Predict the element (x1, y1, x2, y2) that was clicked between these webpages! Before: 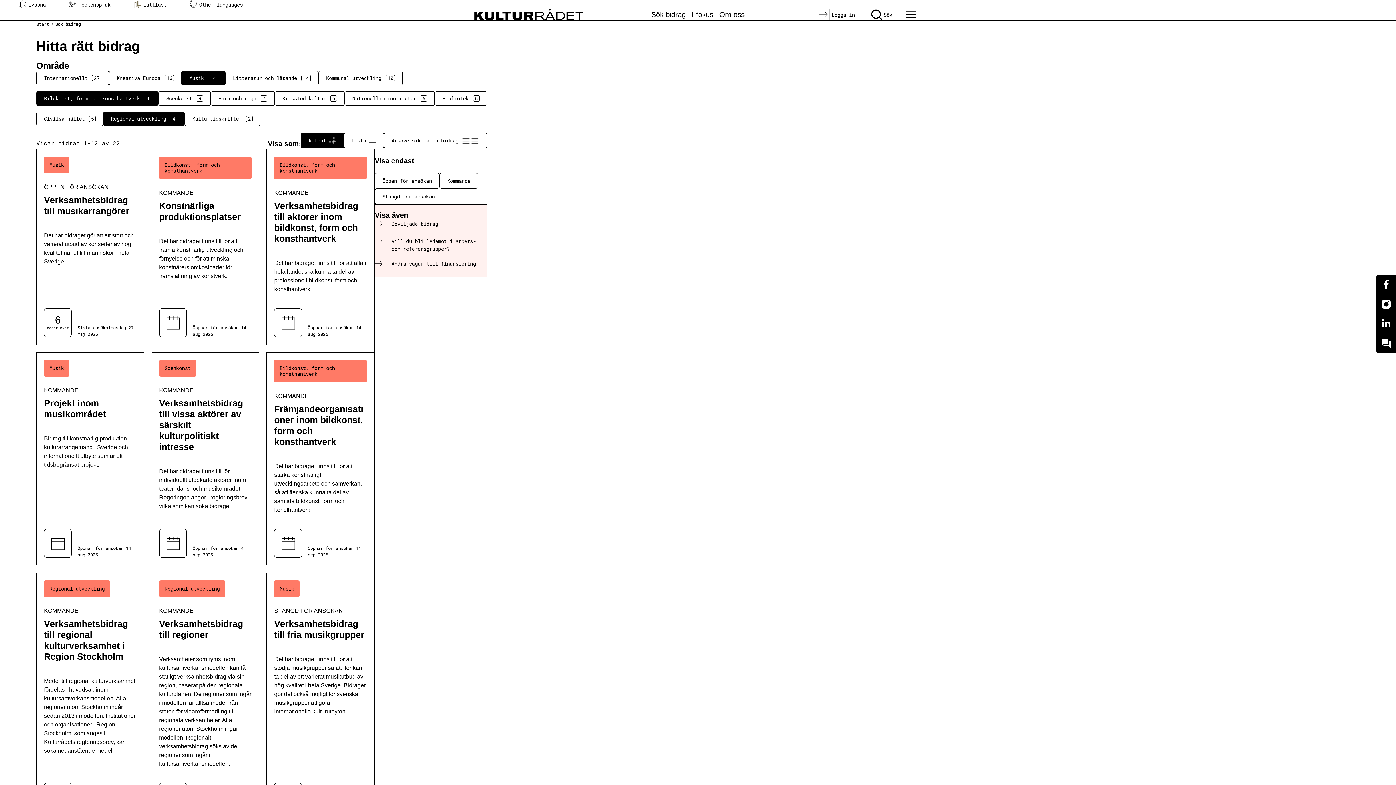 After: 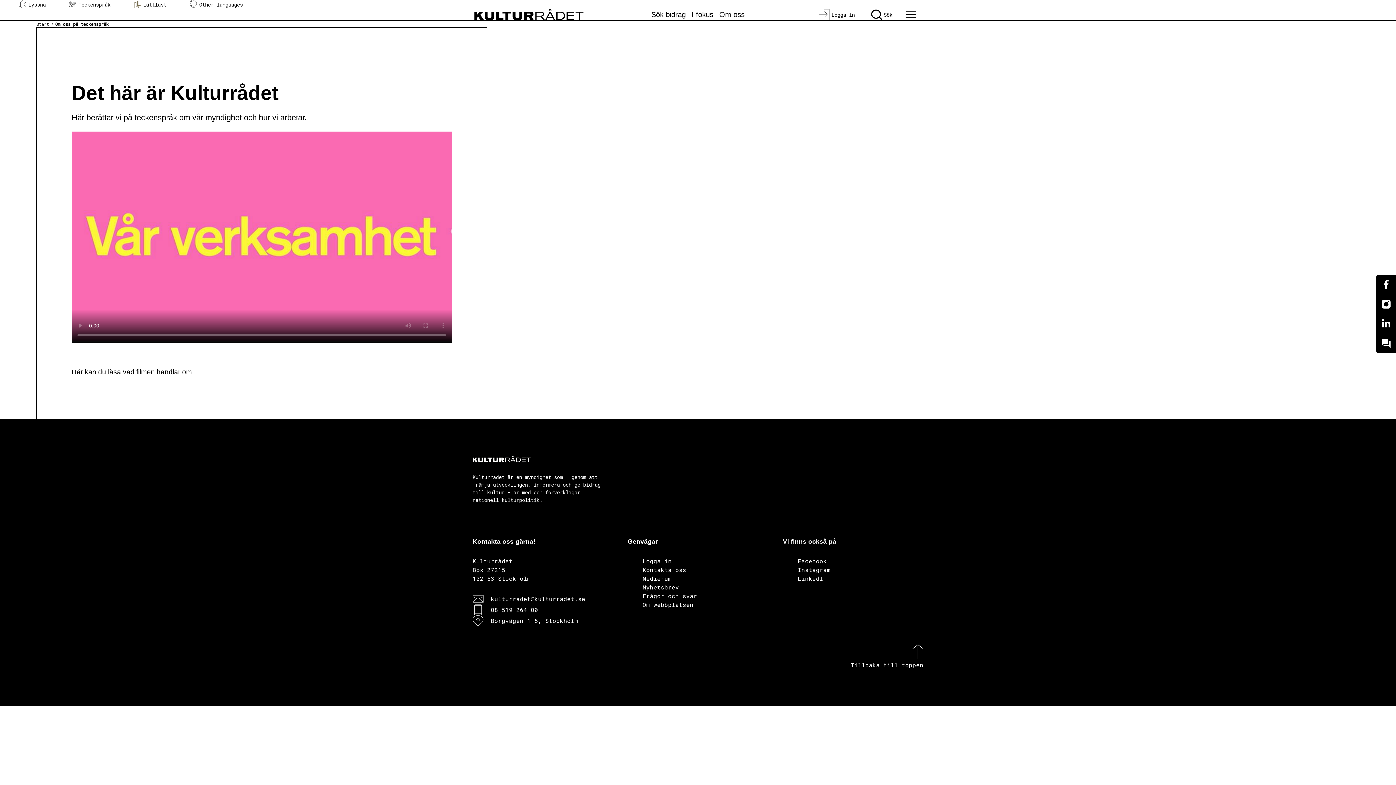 Action: bbox: (69, 0, 110, 8) label: Teckenspråk